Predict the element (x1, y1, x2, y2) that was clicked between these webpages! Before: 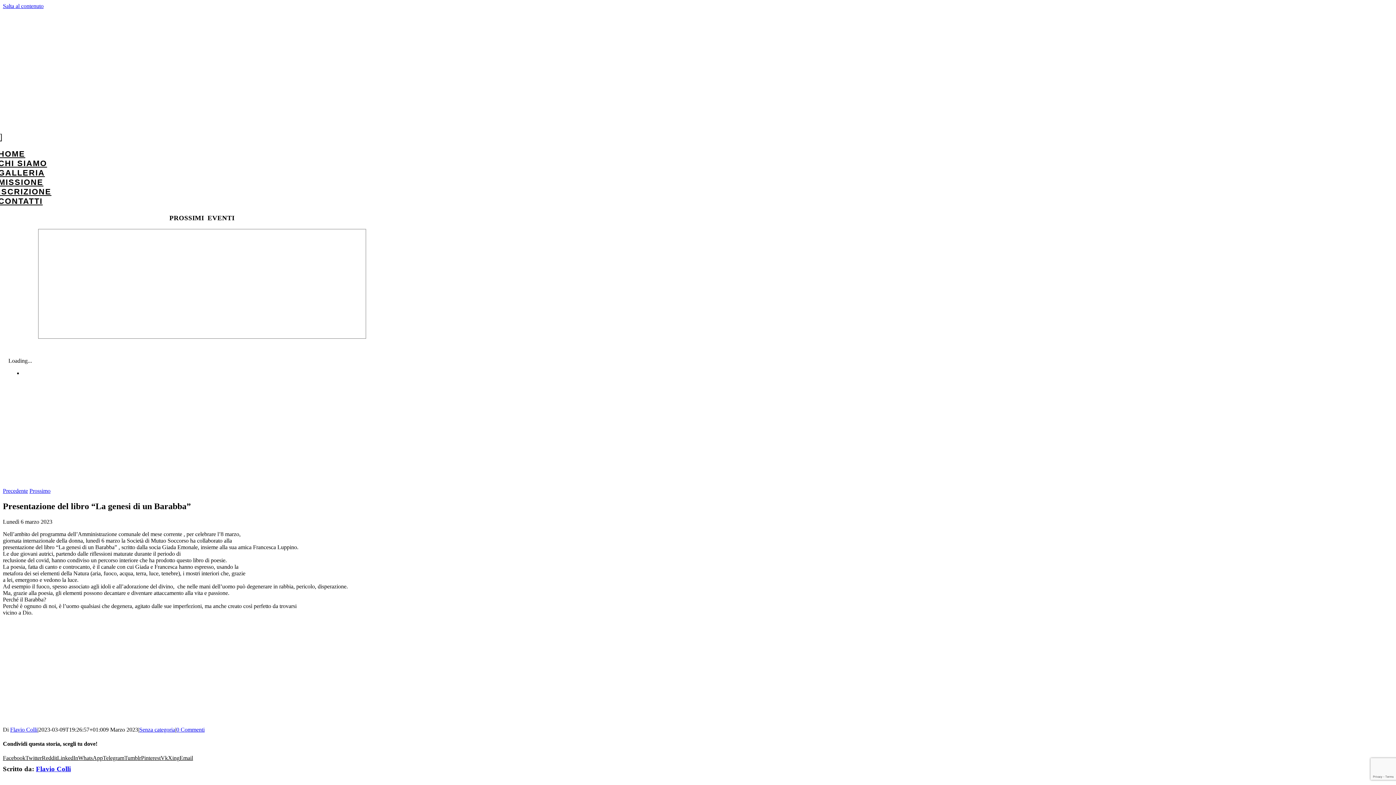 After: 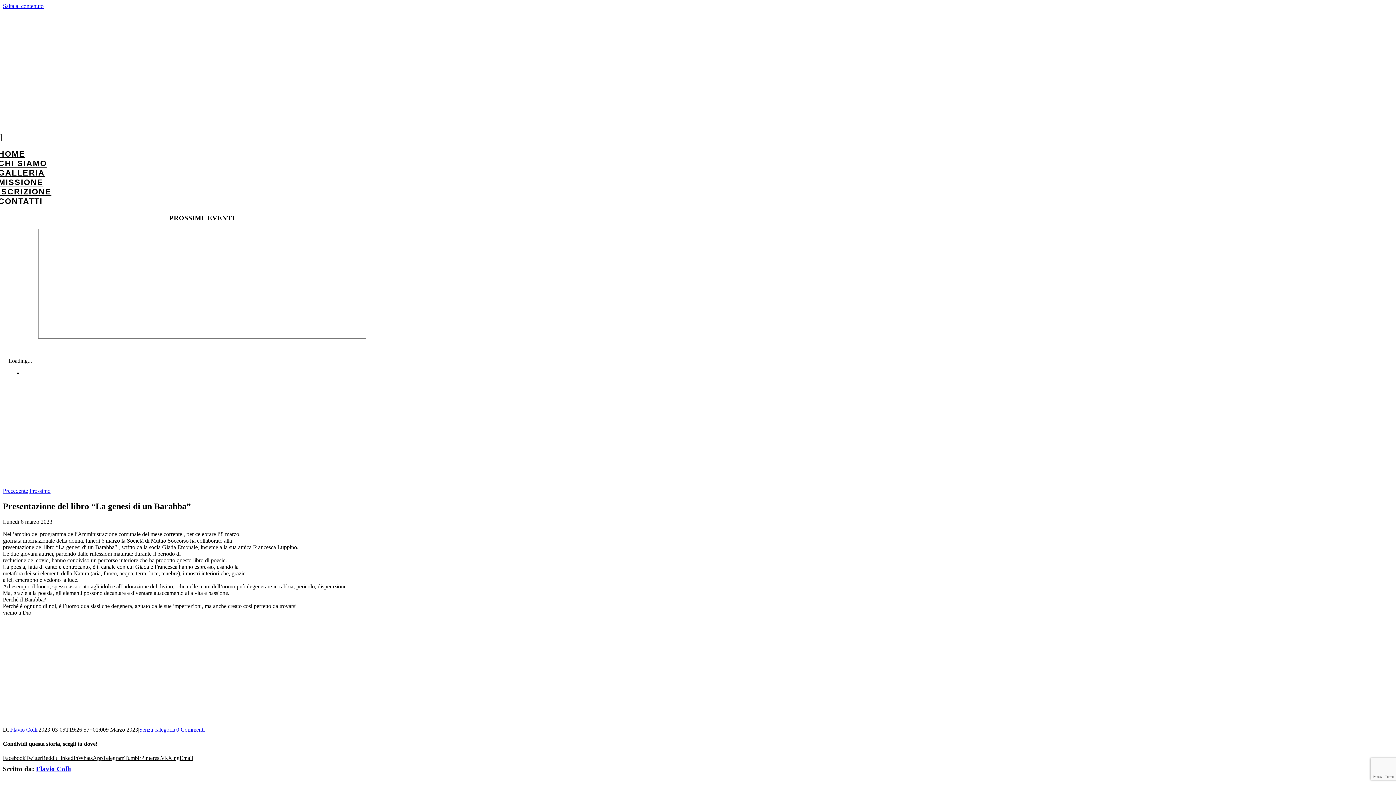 Action: label: Vk bbox: (160, 755, 168, 761)